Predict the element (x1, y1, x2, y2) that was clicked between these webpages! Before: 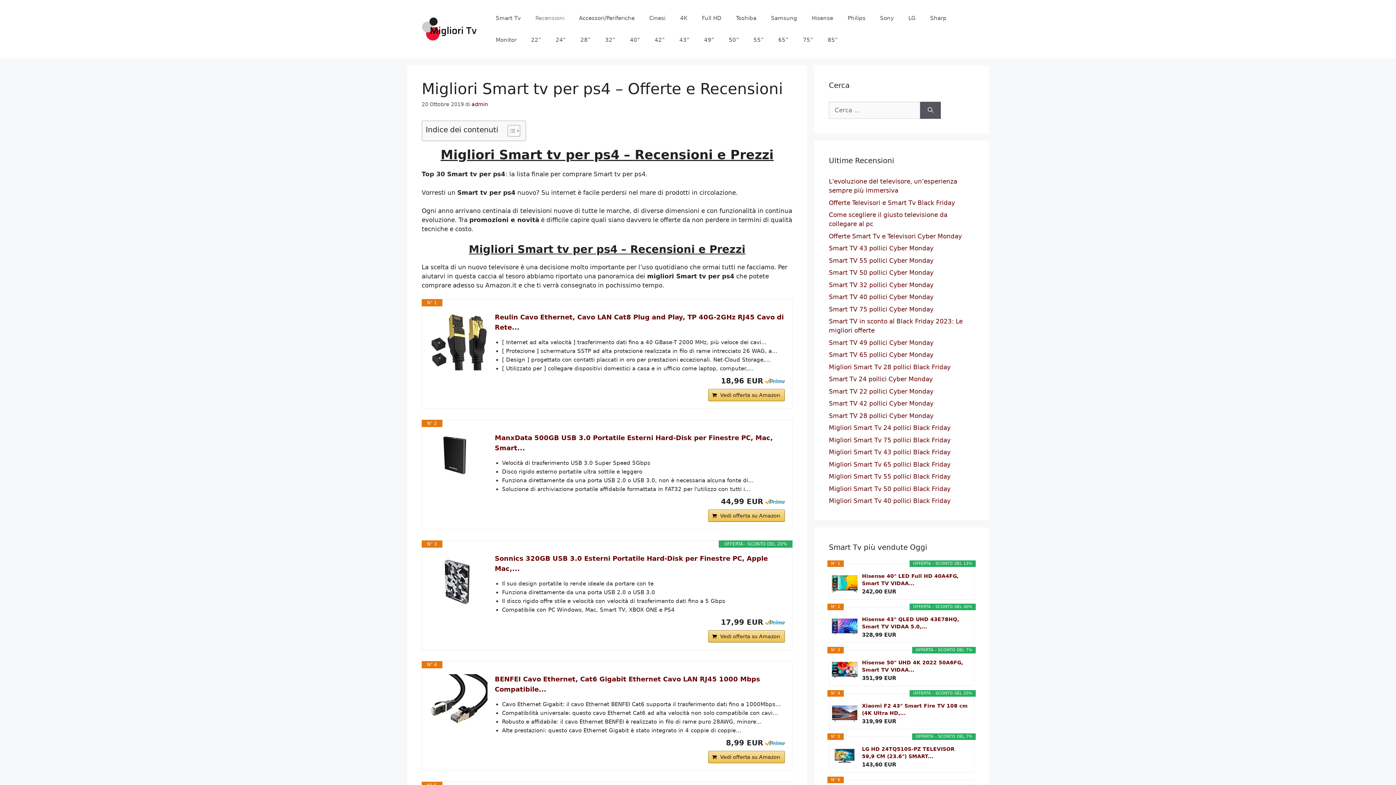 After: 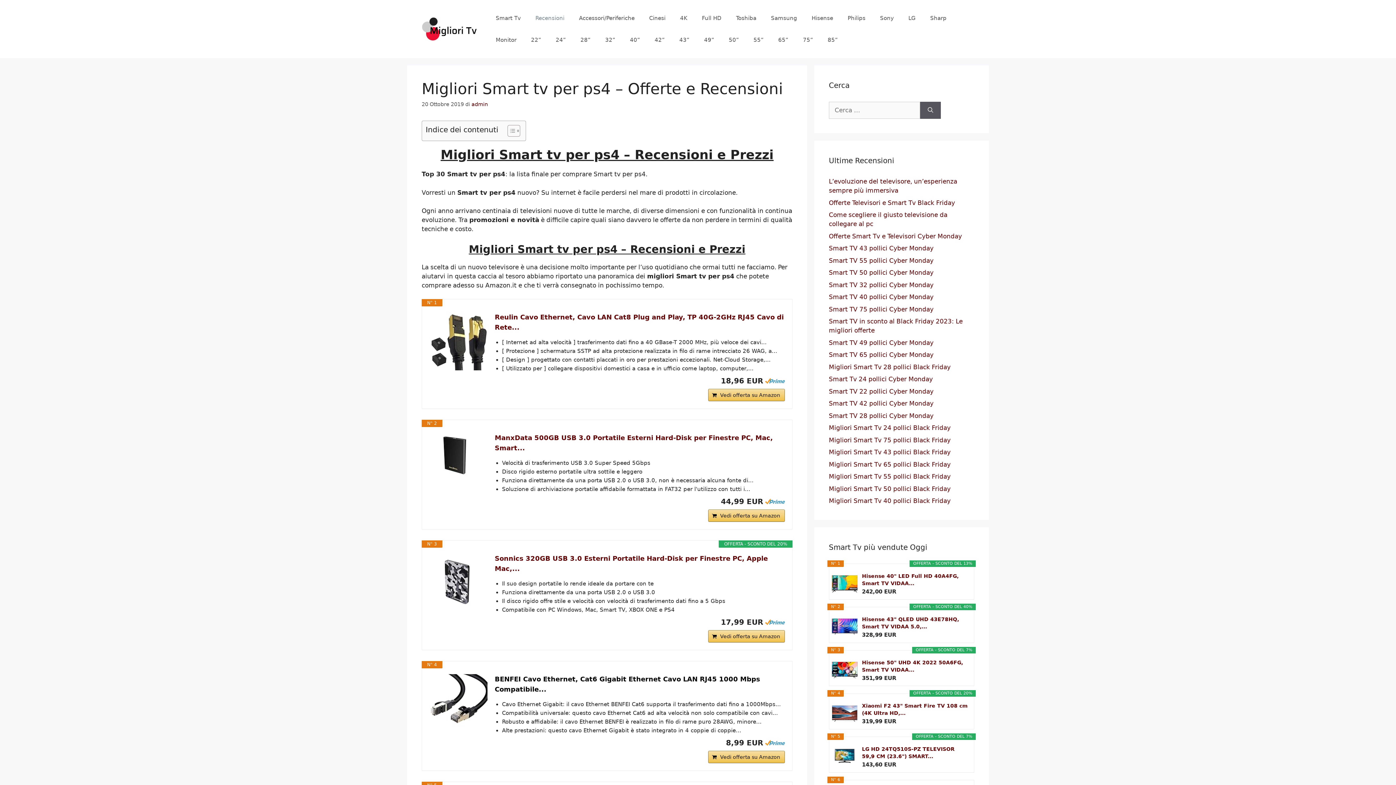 Action: label: BENFEI Cavo Ethernet, Cat6 Gigabit Ethernet Cavo LAN RJ45 1000 Mbps Compatibile... bbox: (494, 674, 785, 694)